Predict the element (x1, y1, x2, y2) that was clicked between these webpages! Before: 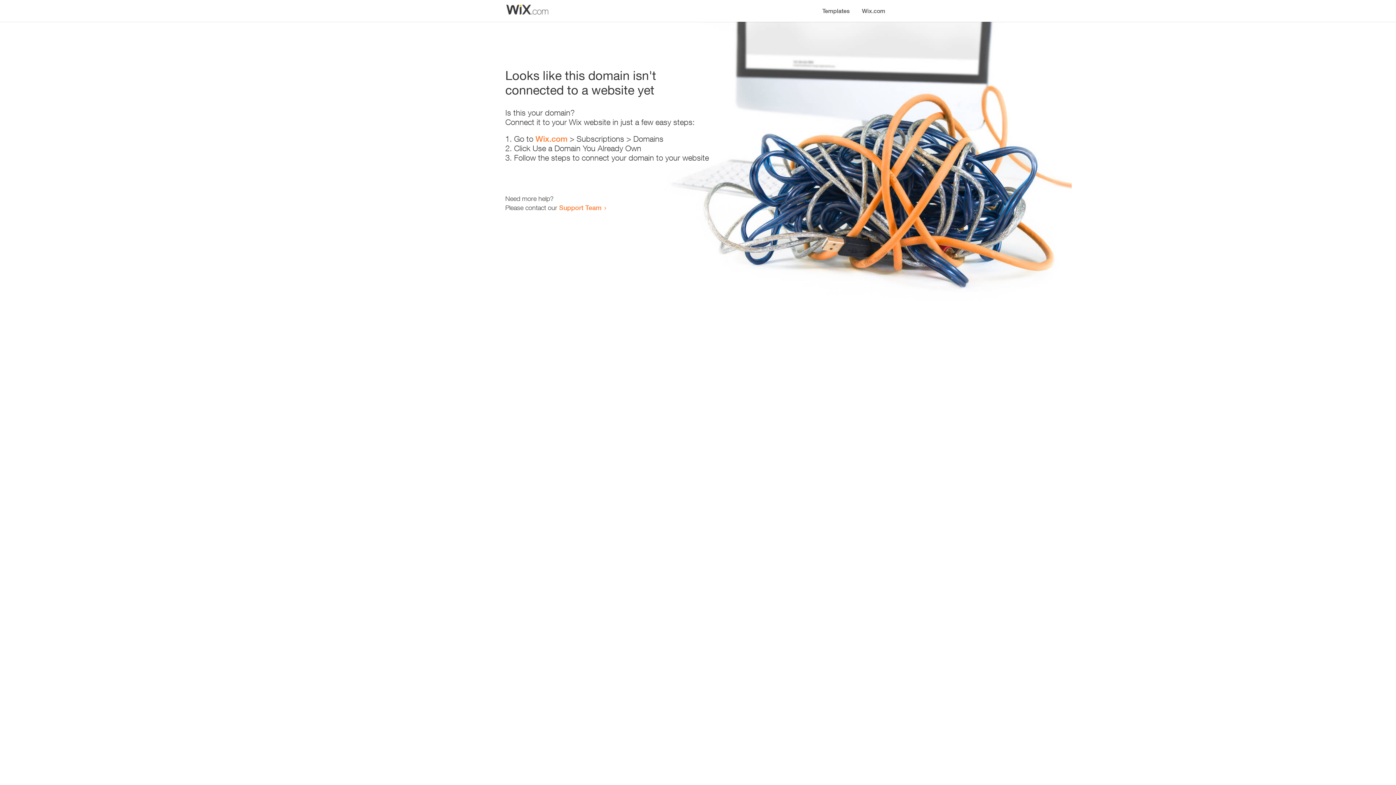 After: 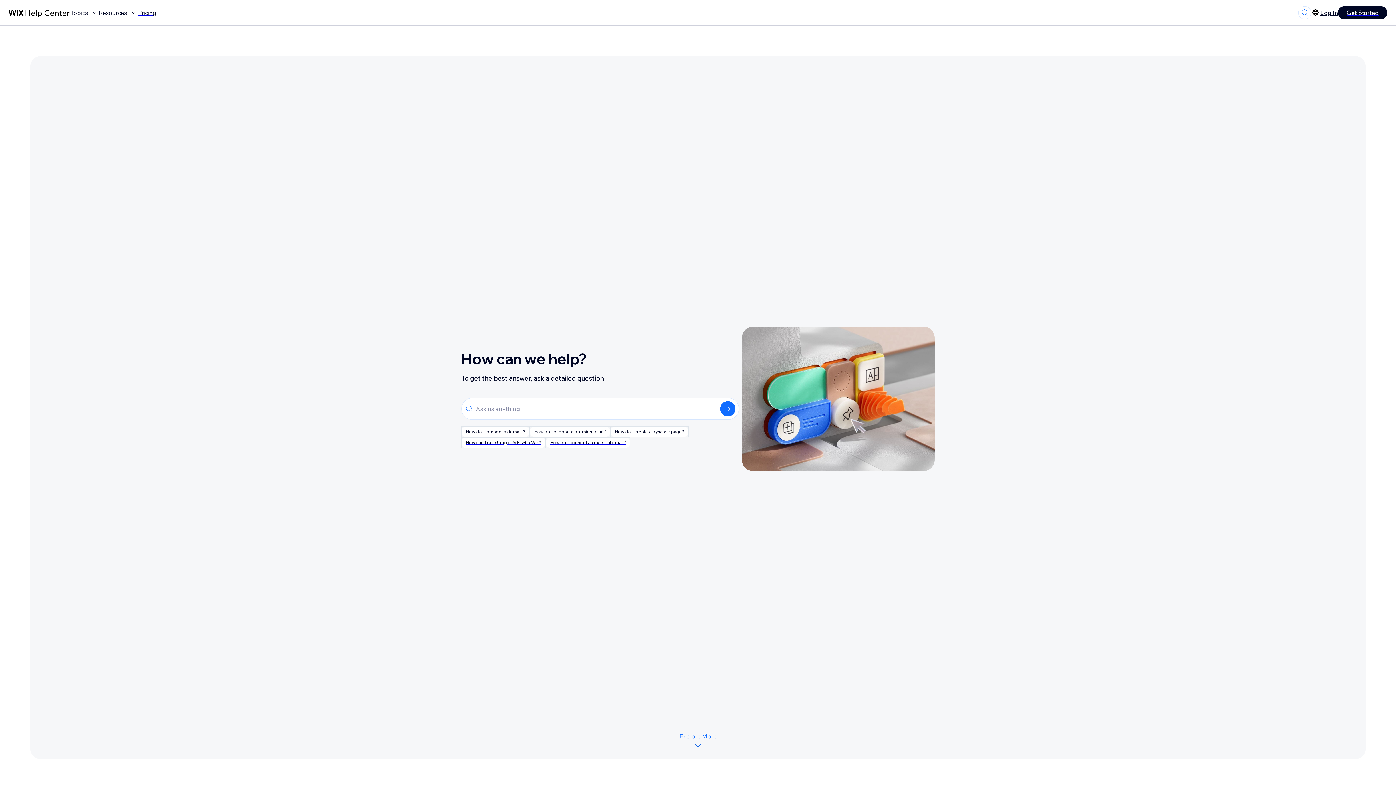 Action: bbox: (559, 203, 601, 211) label: Support Team